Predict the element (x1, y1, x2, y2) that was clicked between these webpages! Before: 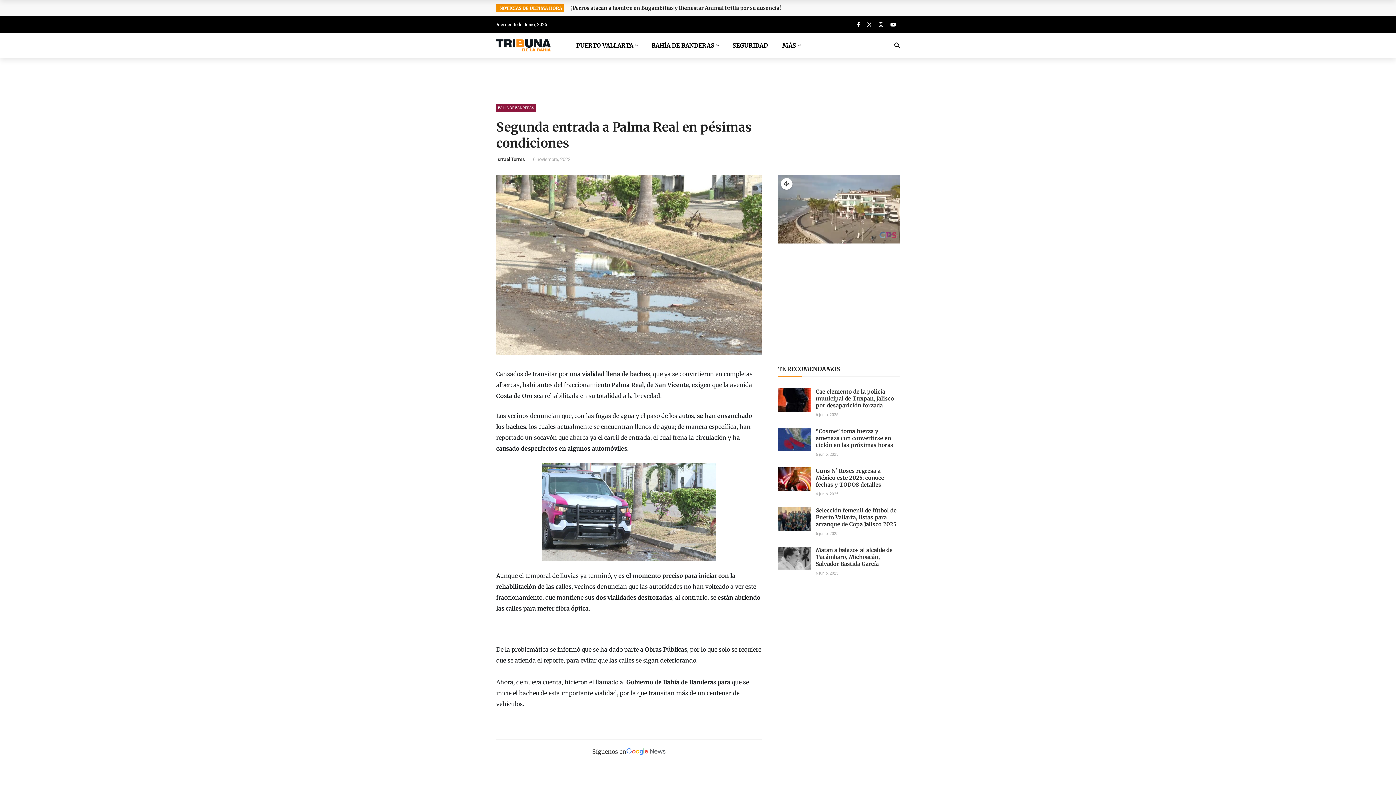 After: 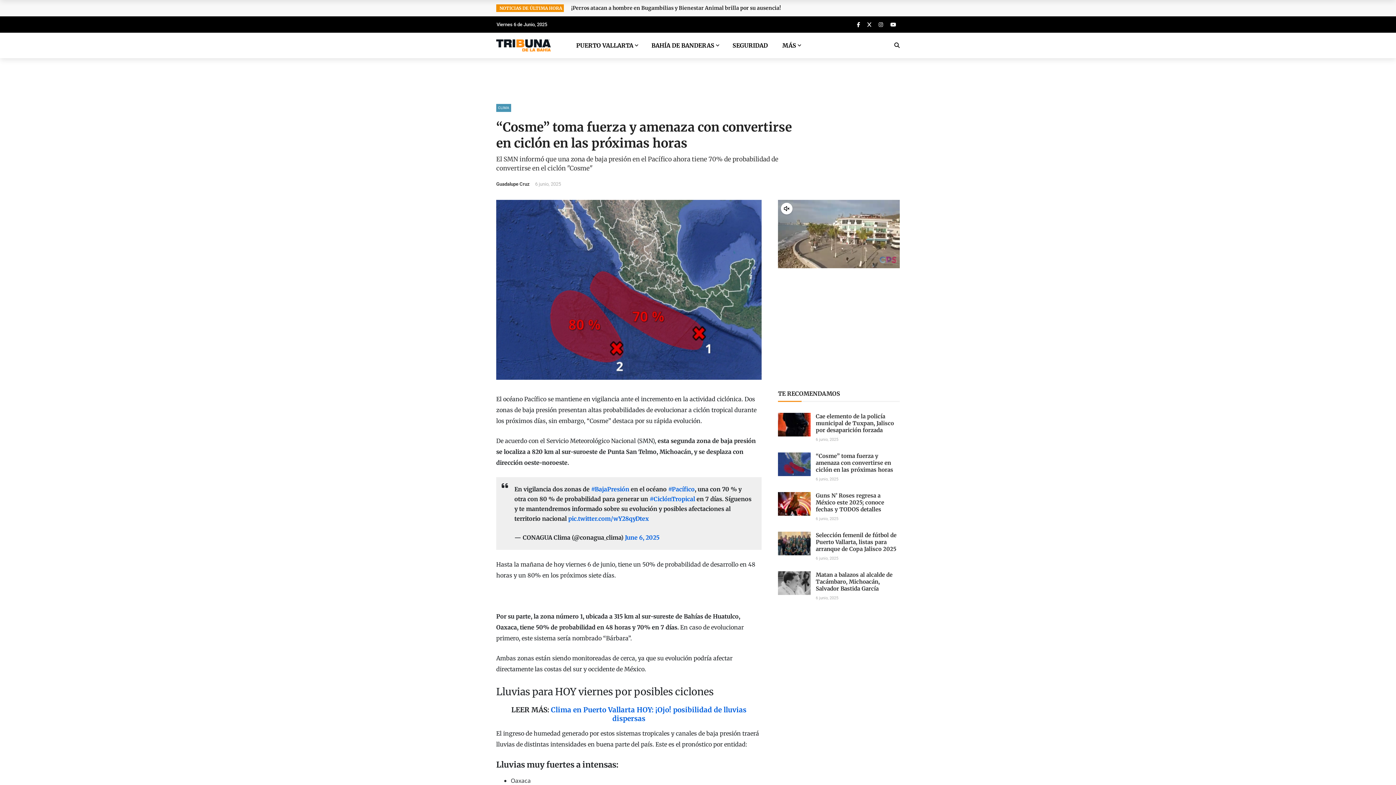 Action: bbox: (778, 428, 810, 451)